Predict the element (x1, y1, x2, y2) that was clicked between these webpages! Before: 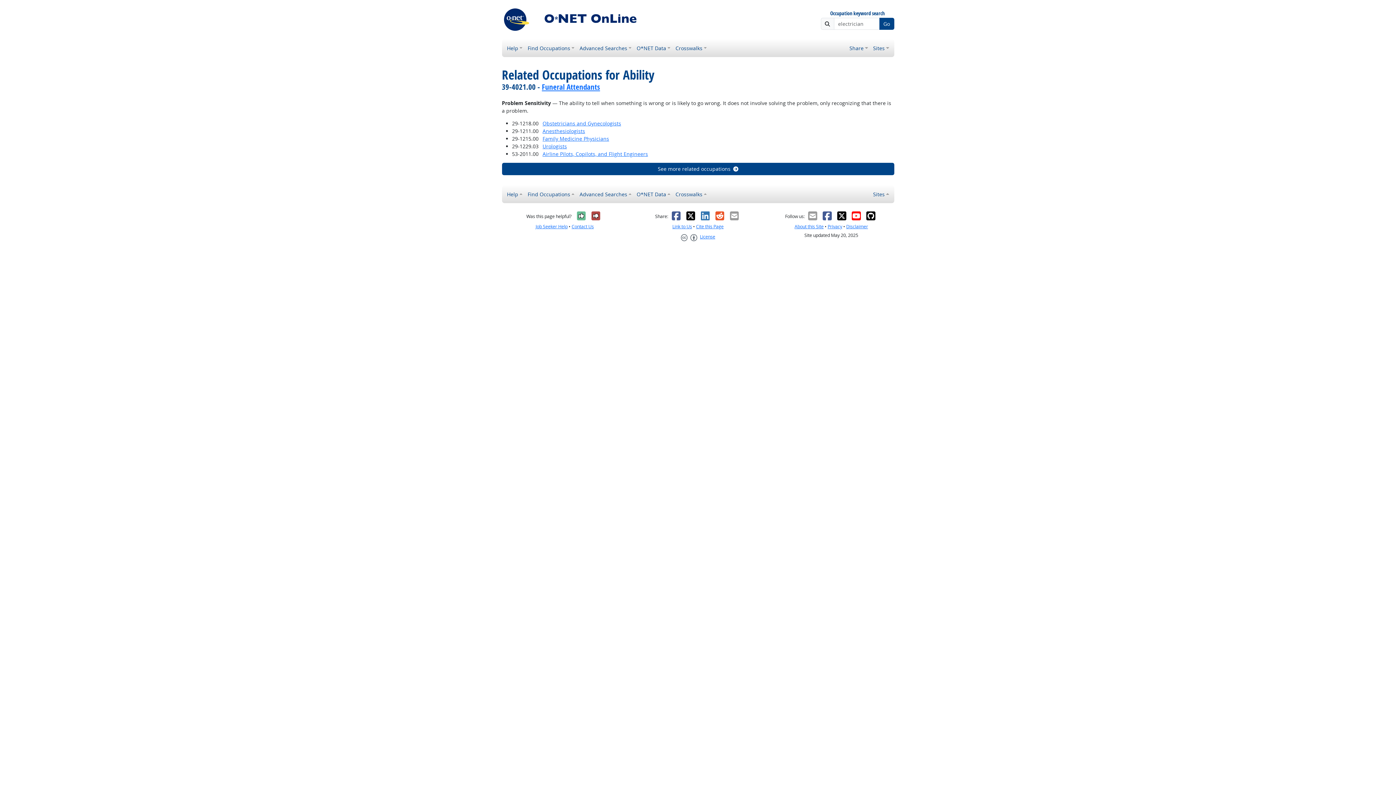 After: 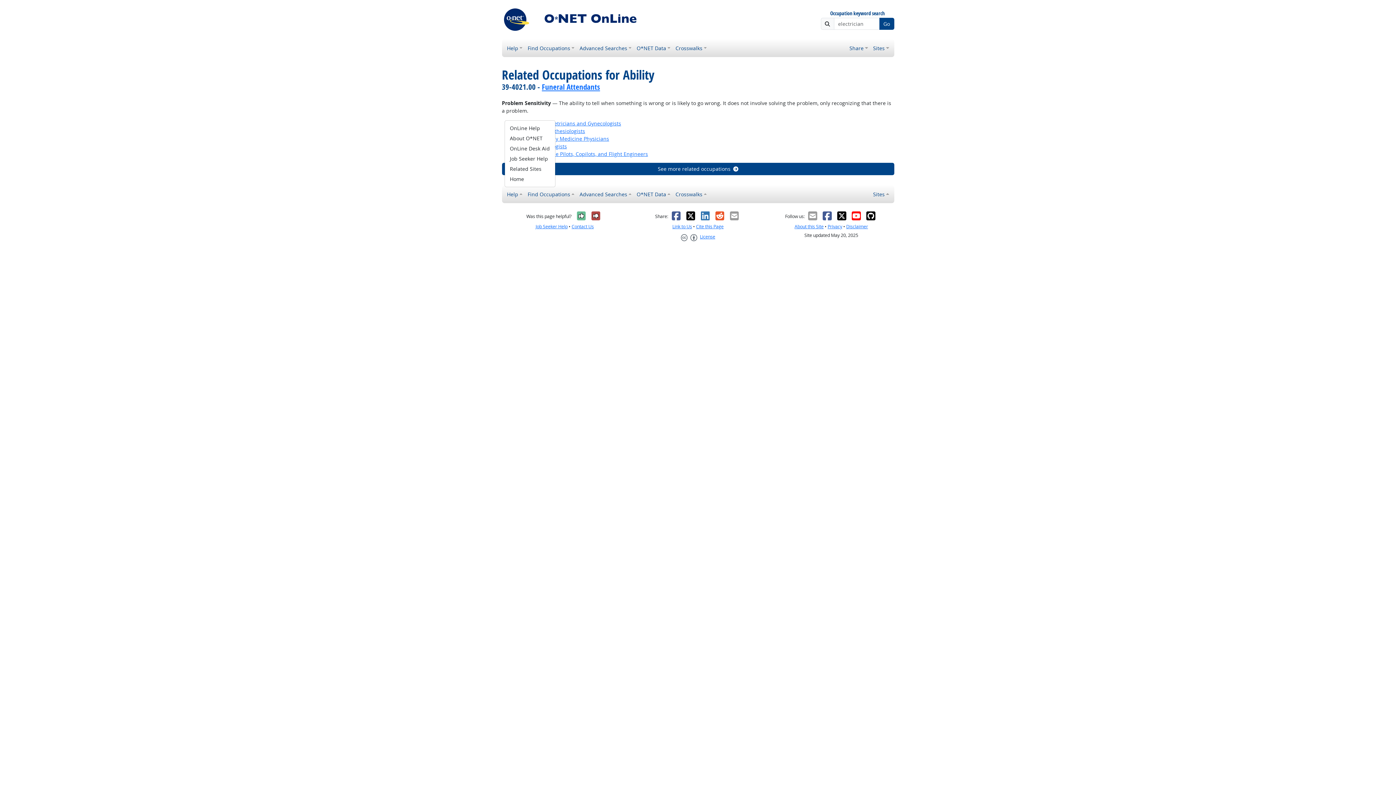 Action: bbox: (504, 187, 525, 200) label: Help